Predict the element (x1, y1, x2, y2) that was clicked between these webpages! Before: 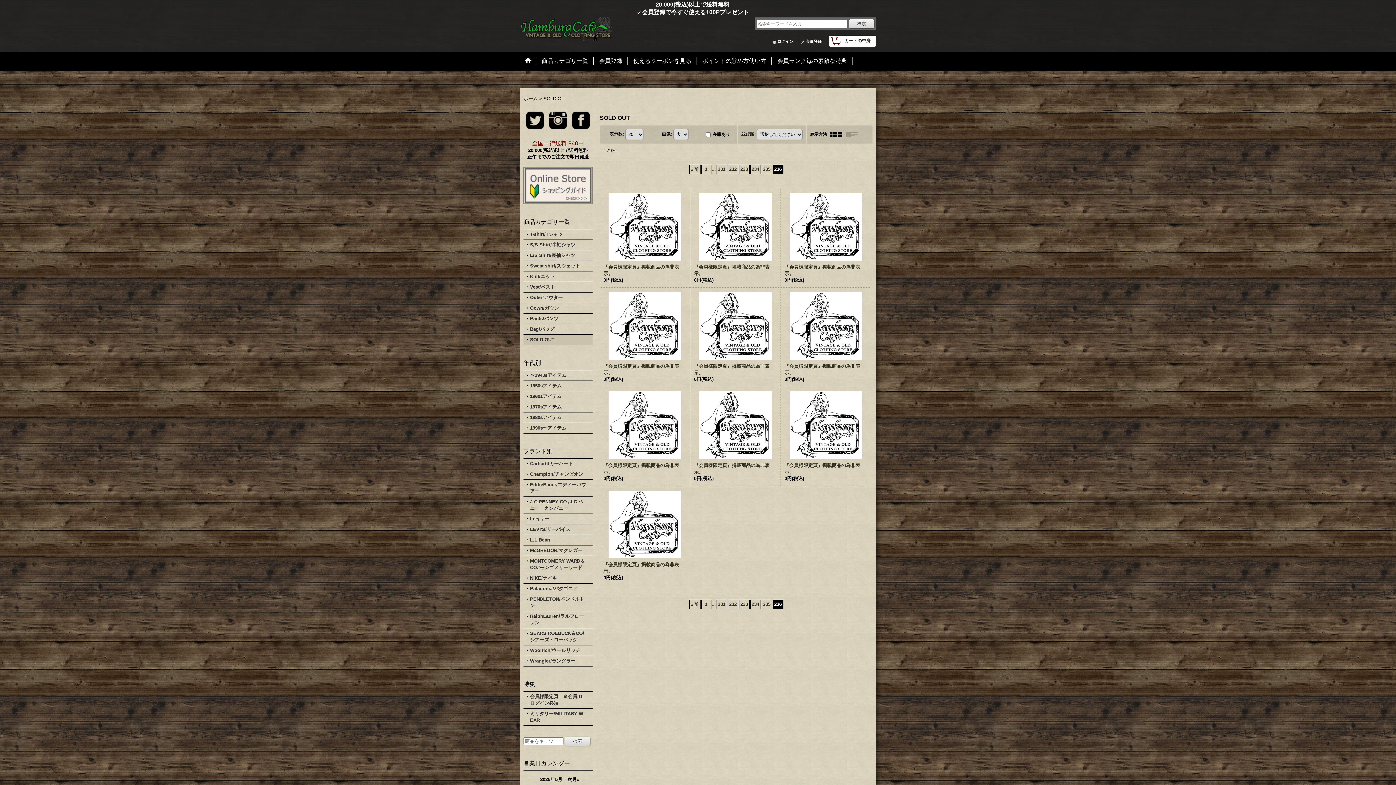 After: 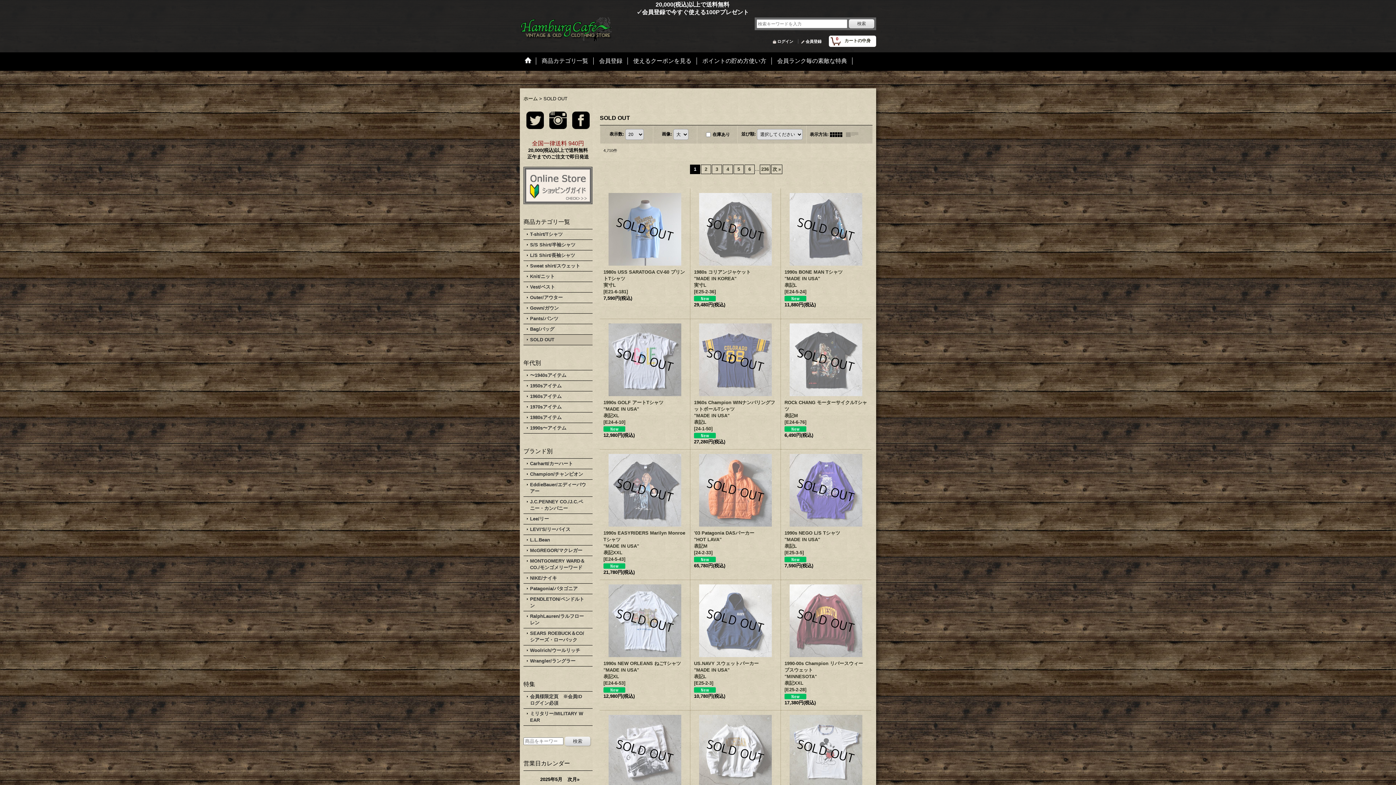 Action: bbox: (523, 334, 592, 345) label: SOLD OUT